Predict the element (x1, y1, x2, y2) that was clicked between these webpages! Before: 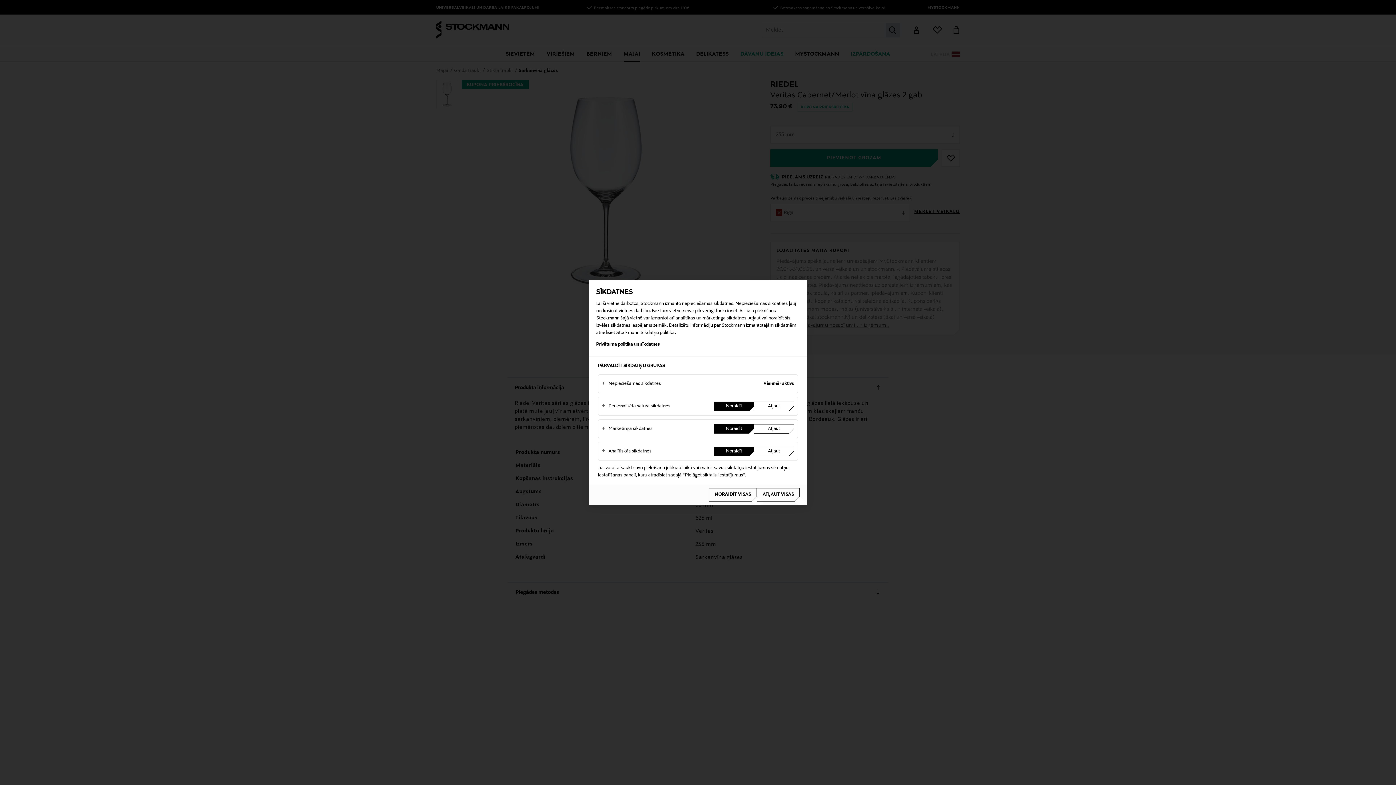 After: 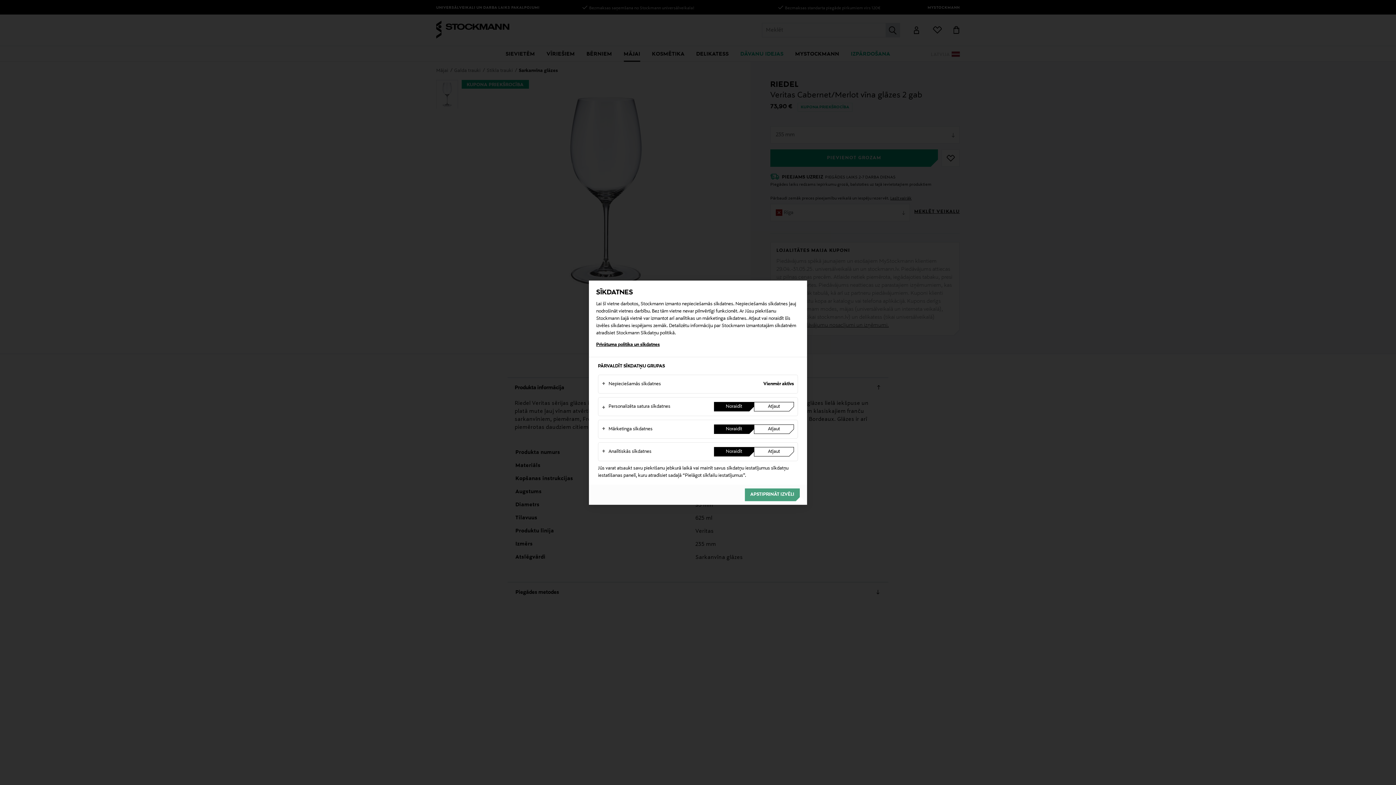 Action: label: Noraidīt bbox: (714, 401, 754, 411)